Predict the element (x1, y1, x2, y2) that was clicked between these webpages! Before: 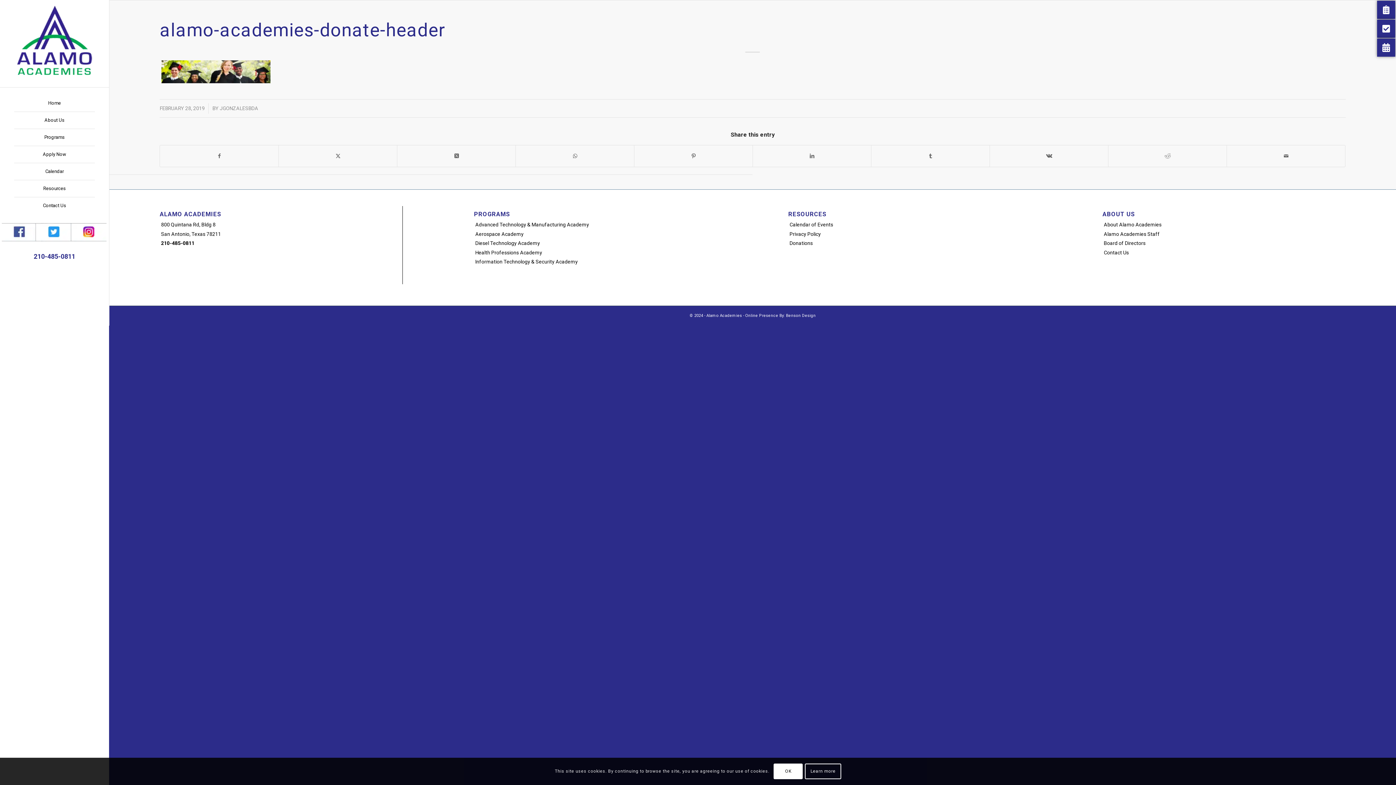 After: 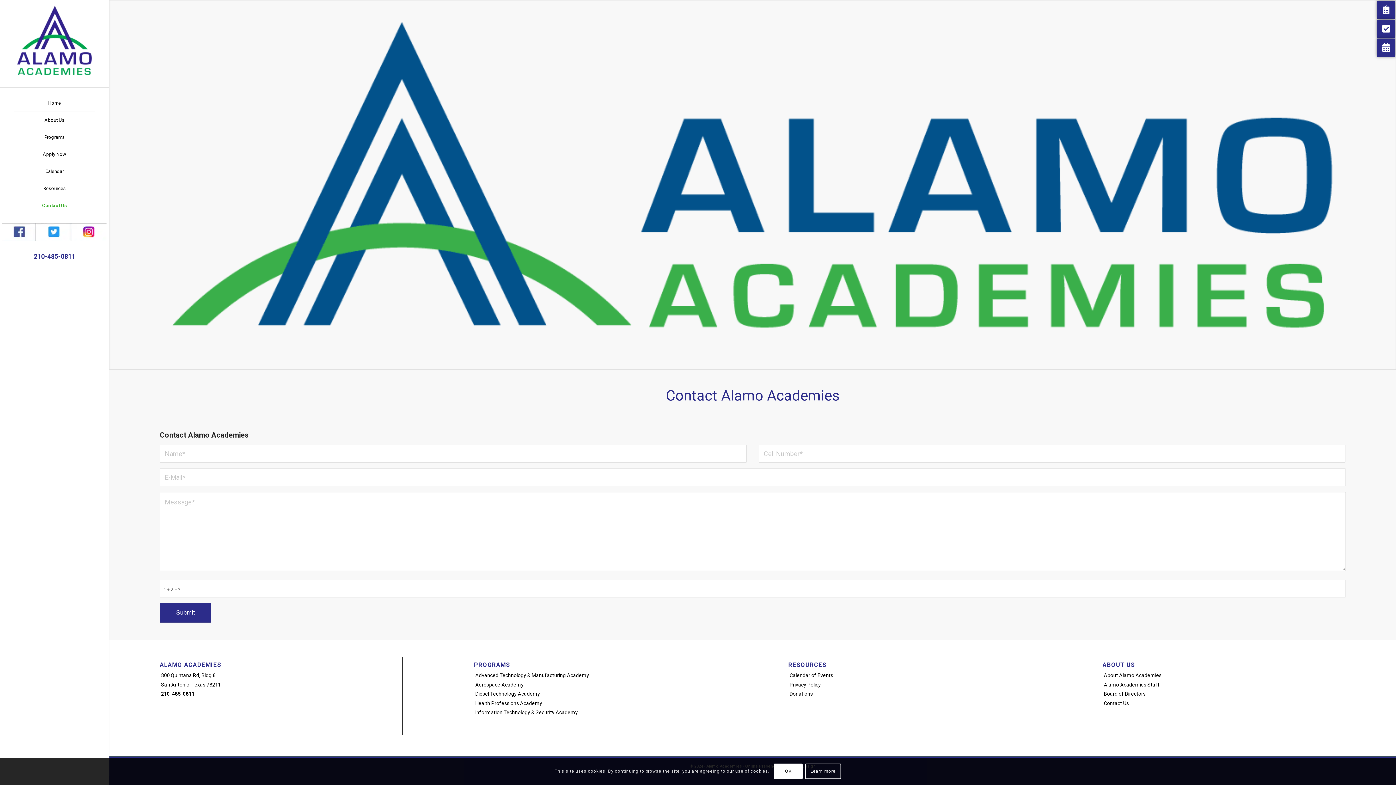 Action: label: Contact Us bbox: (14, 197, 94, 214)